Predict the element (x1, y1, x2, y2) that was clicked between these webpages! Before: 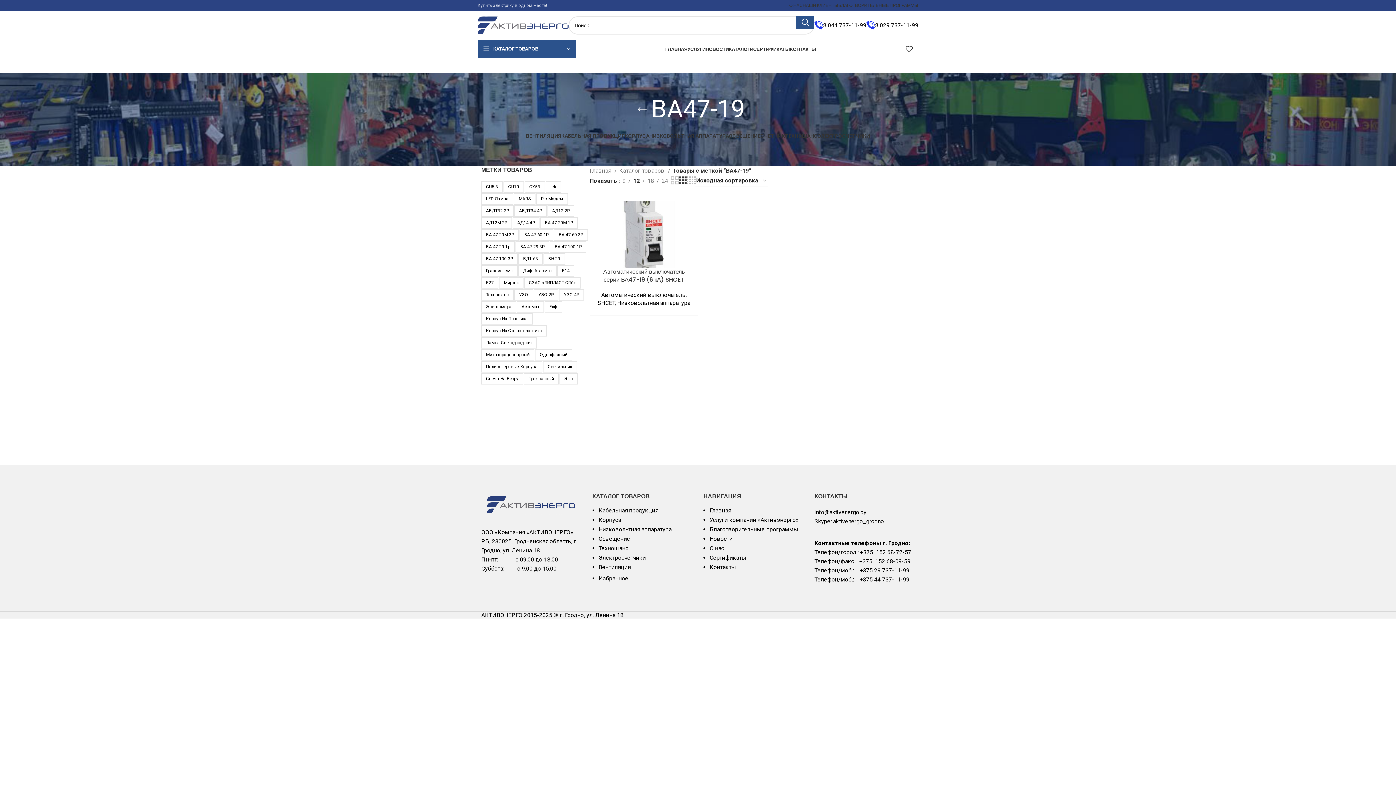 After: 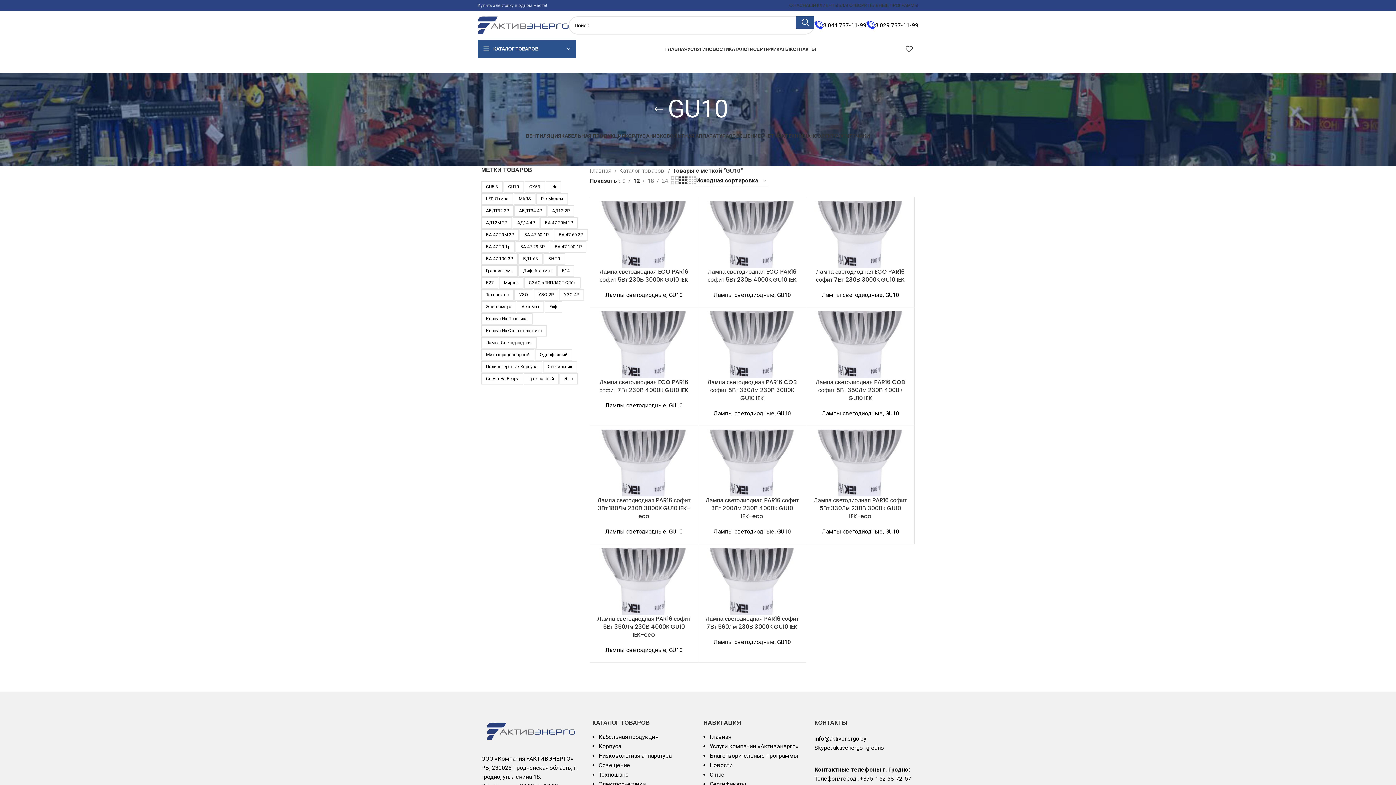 Action: label: GU10 (11 товаров) bbox: (503, 181, 524, 192)